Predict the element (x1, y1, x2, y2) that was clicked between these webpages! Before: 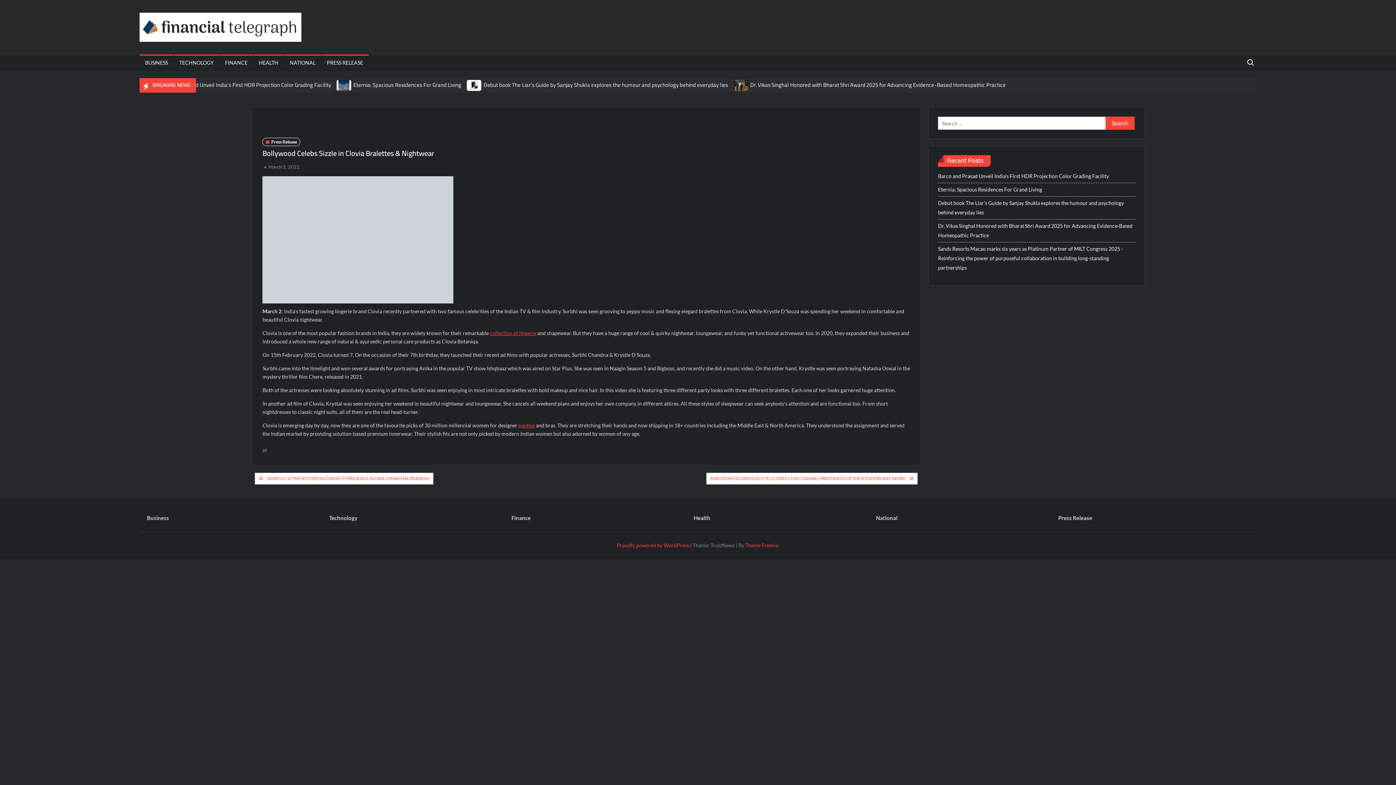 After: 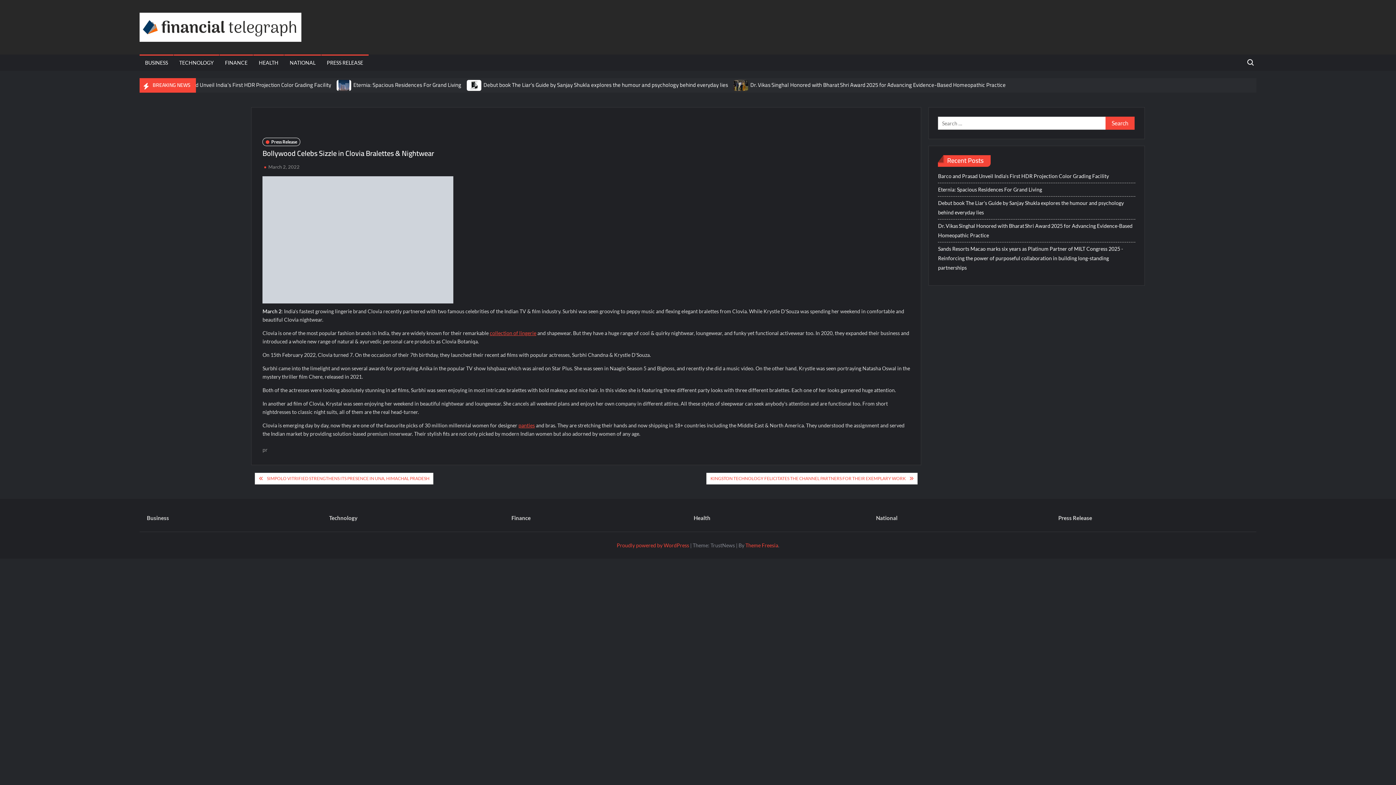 Action: bbox: (268, 164, 298, 169) label: March 2, 2022